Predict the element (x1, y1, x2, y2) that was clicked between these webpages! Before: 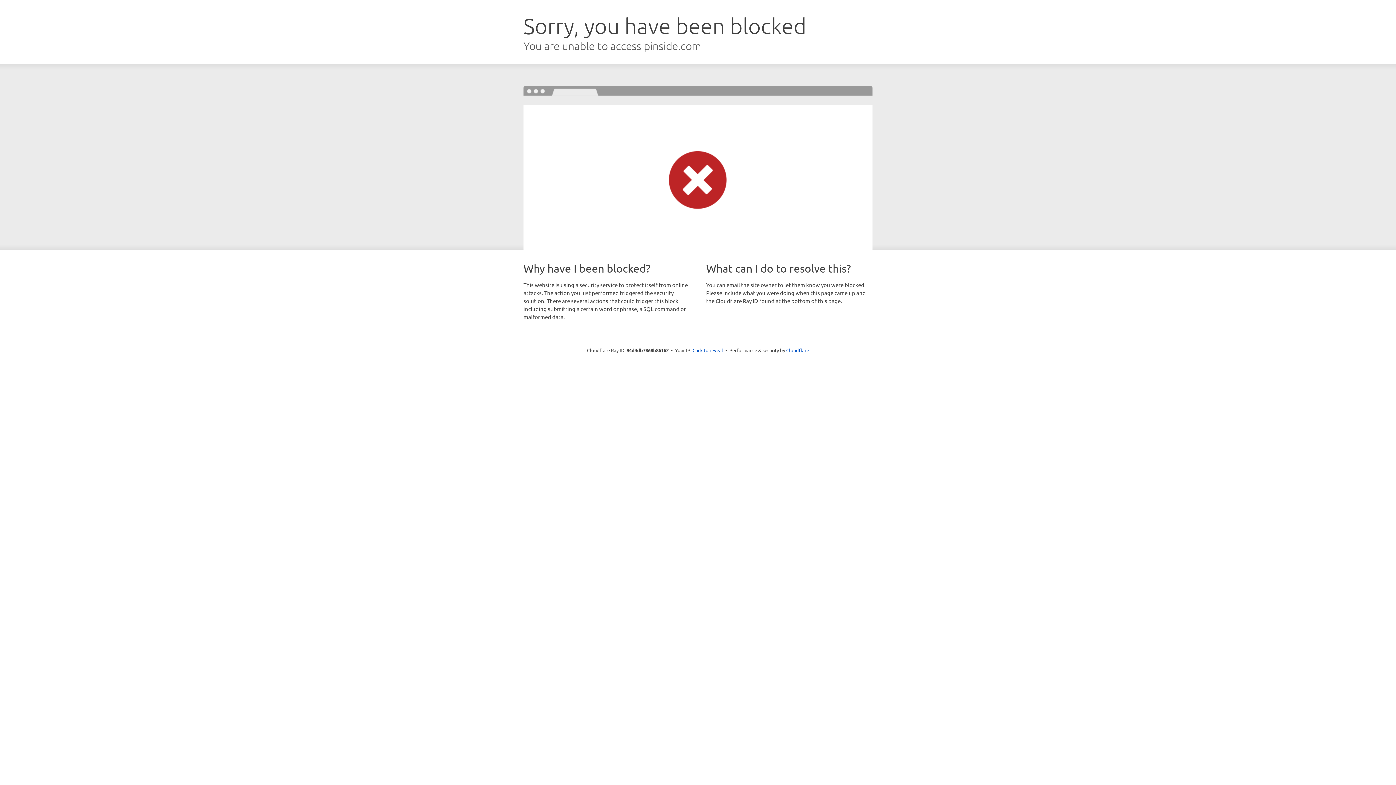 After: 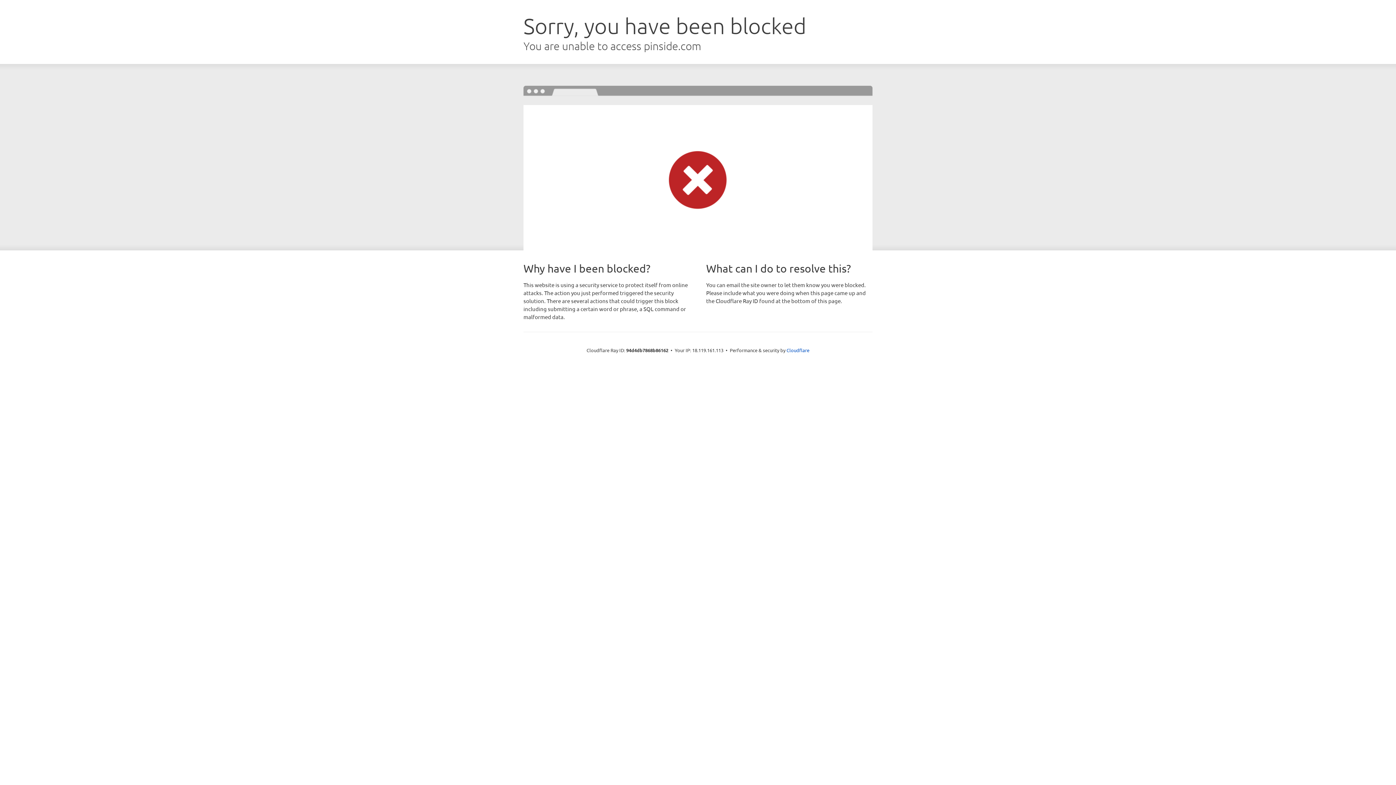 Action: label: Click to reveal bbox: (692, 346, 723, 353)